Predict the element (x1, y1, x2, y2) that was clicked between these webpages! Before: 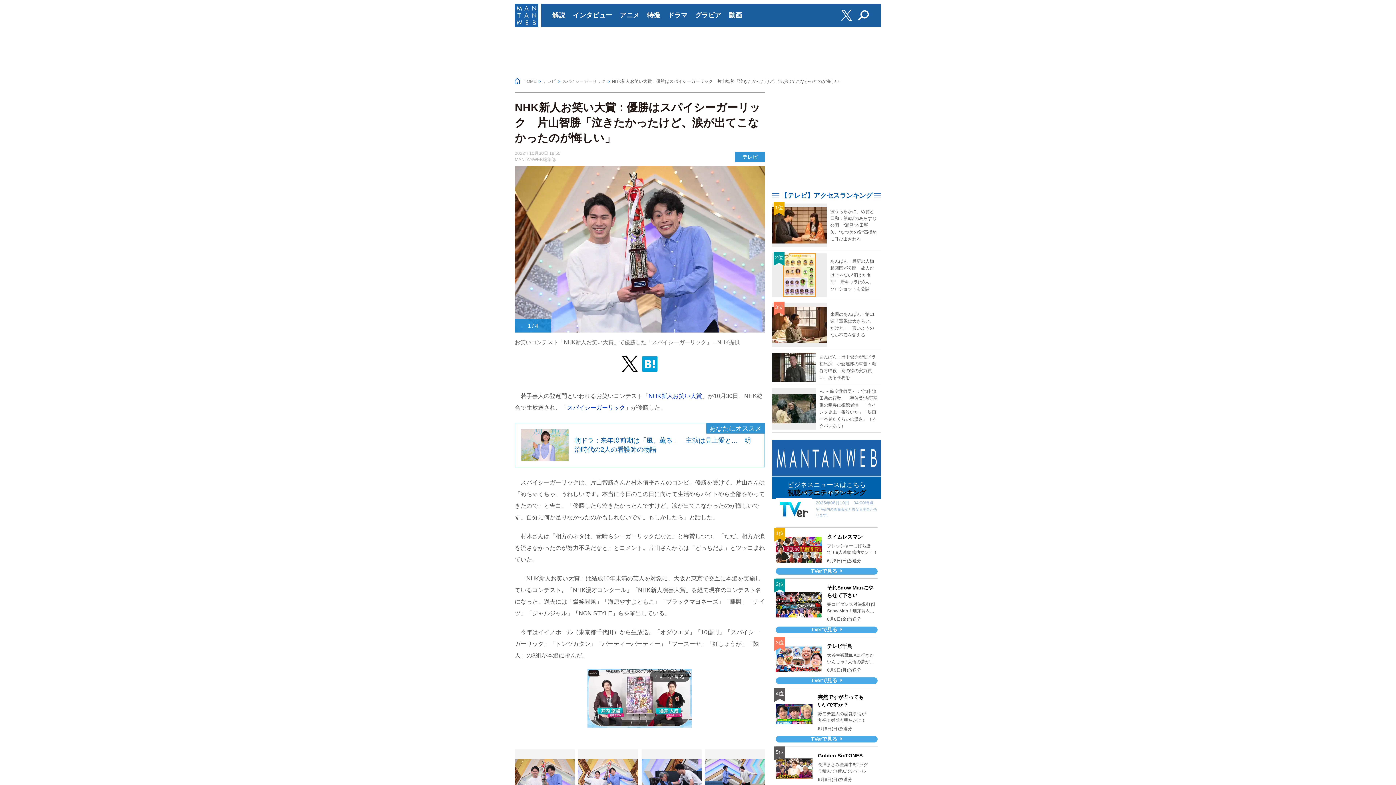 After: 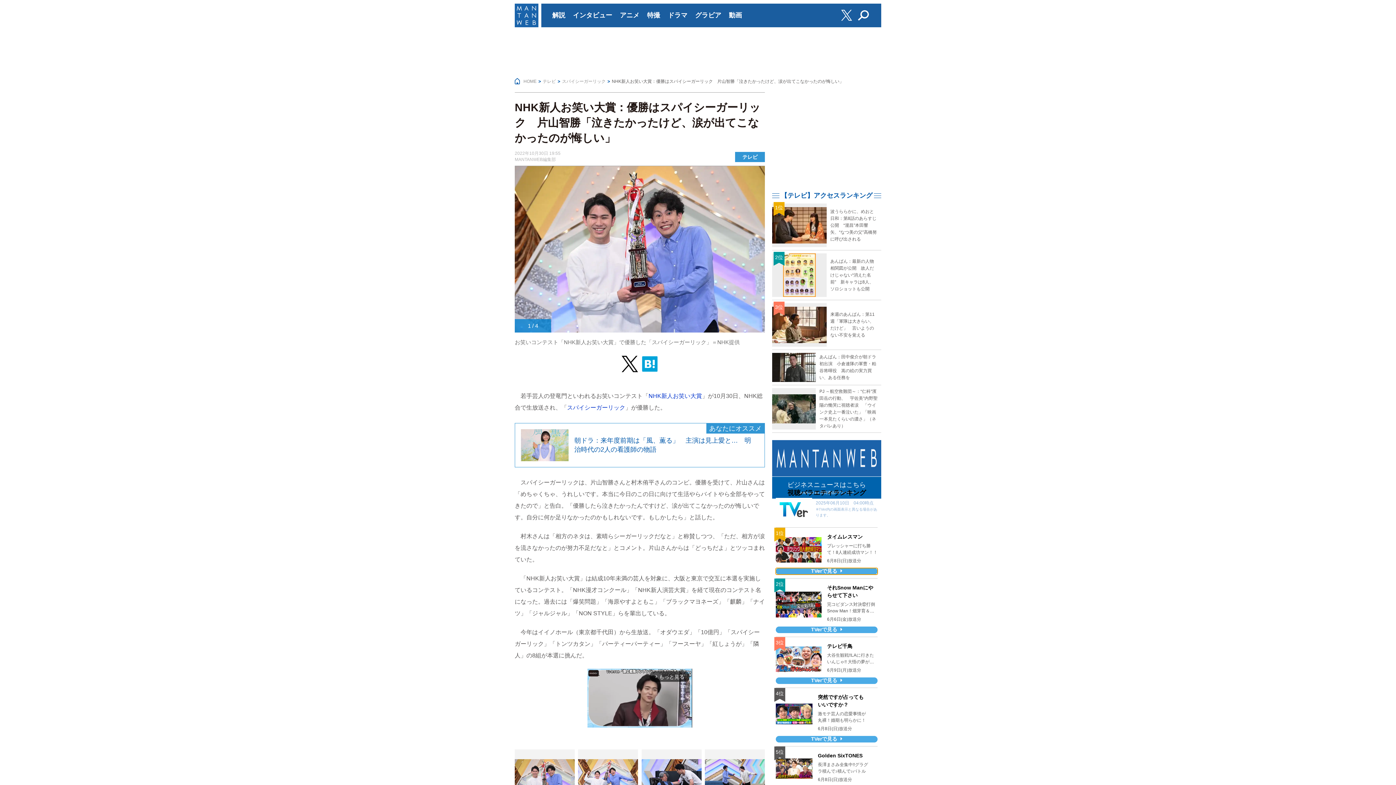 Action: bbox: (776, 568, 877, 575) label: TVerで見る 